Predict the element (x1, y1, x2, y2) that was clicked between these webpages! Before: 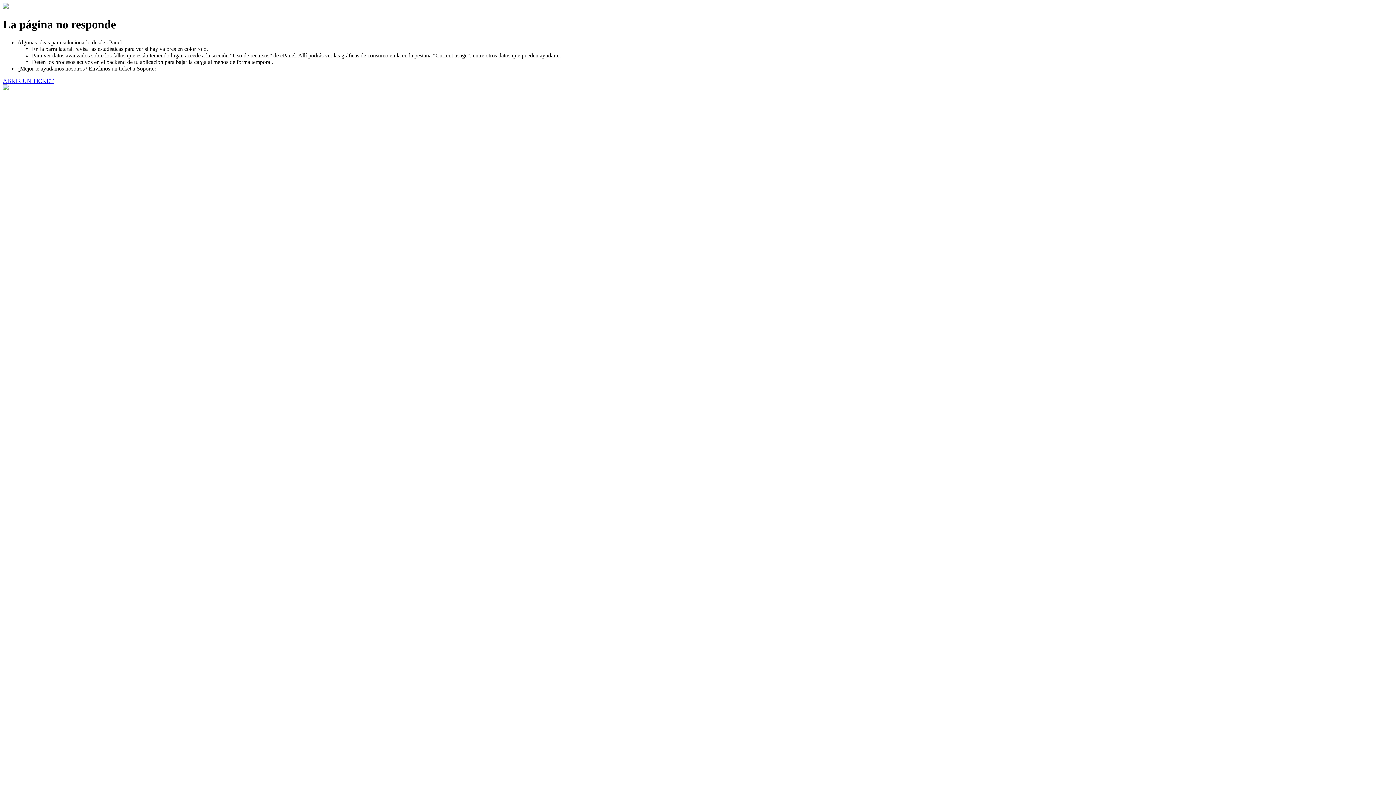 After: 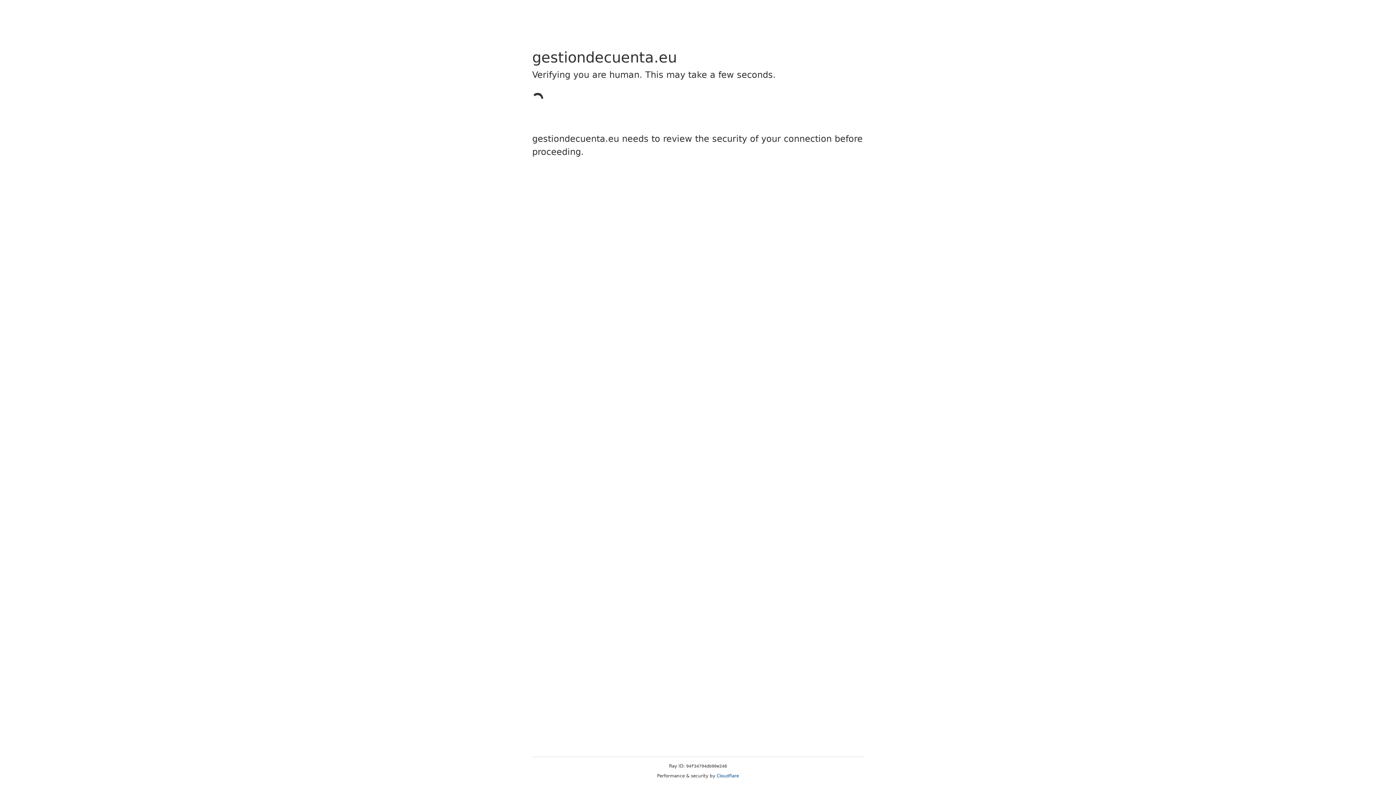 Action: bbox: (2, 77, 53, 83) label: ABRIR UN TICKET